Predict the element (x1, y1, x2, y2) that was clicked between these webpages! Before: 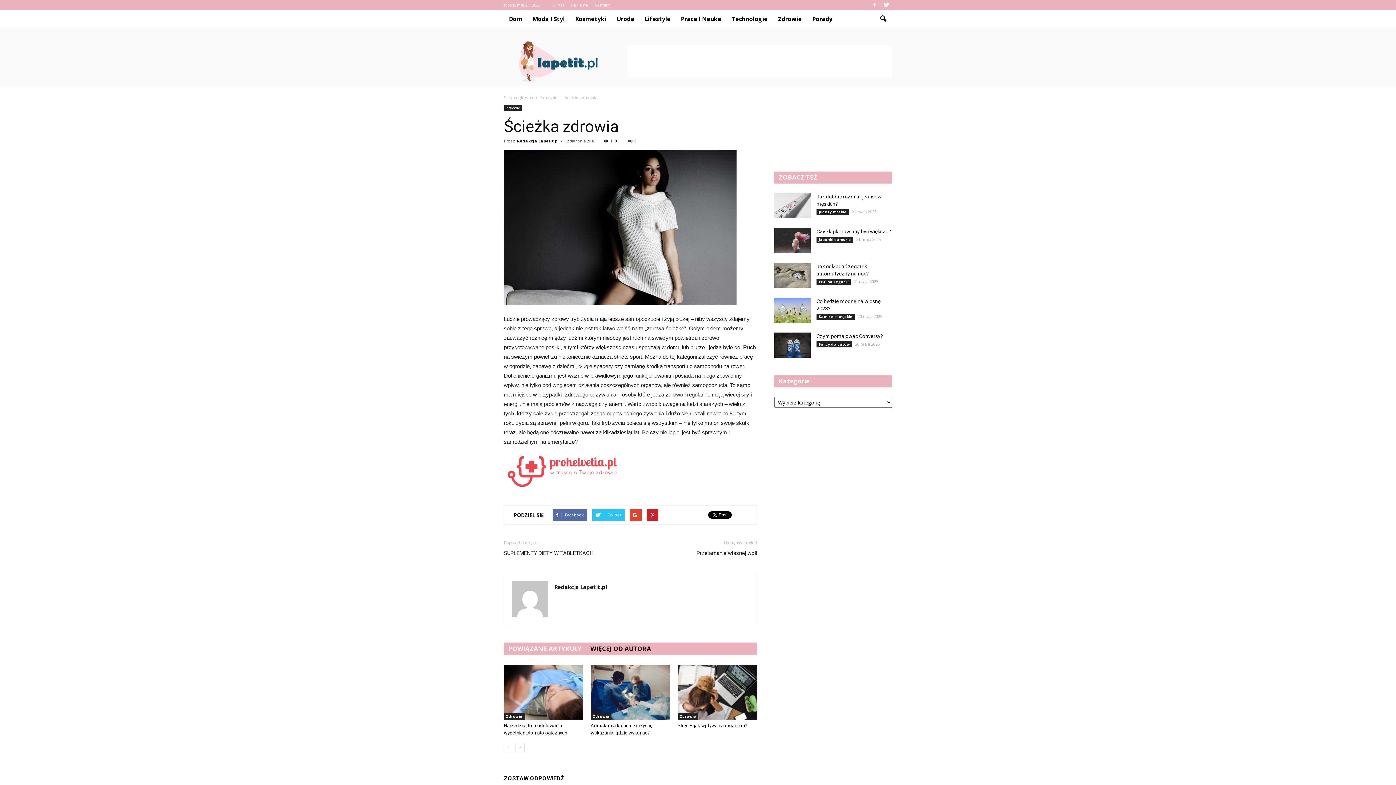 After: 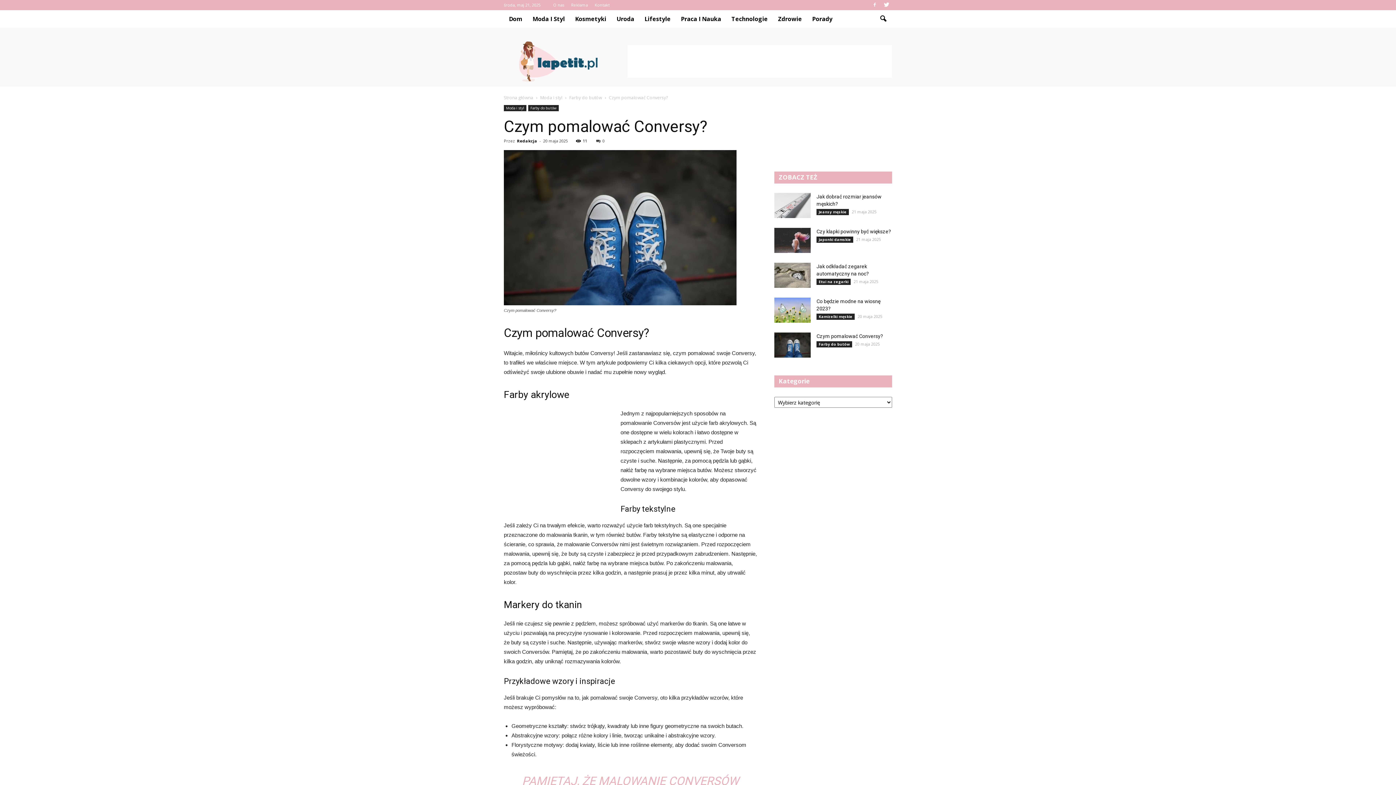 Action: bbox: (816, 333, 883, 339) label: Czym pomalować Conversy?